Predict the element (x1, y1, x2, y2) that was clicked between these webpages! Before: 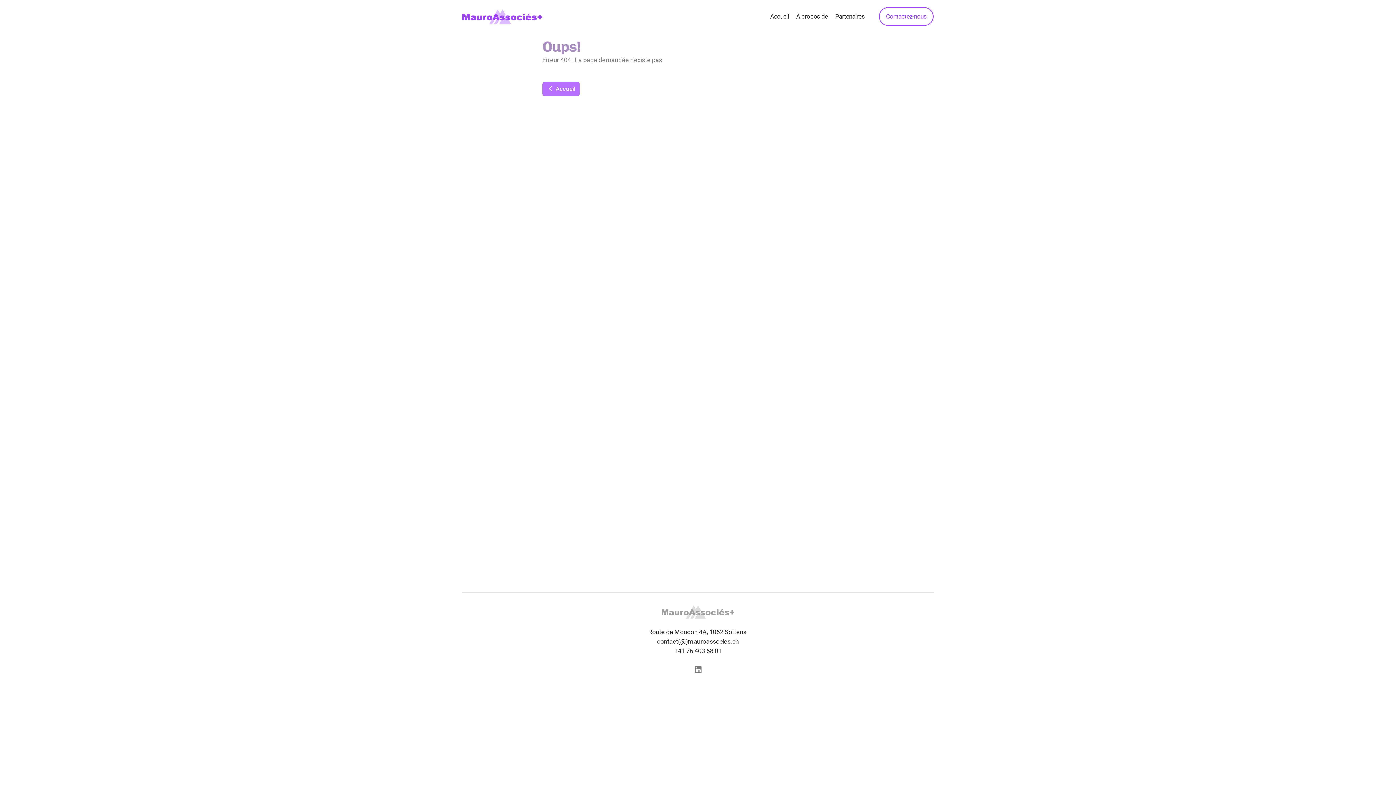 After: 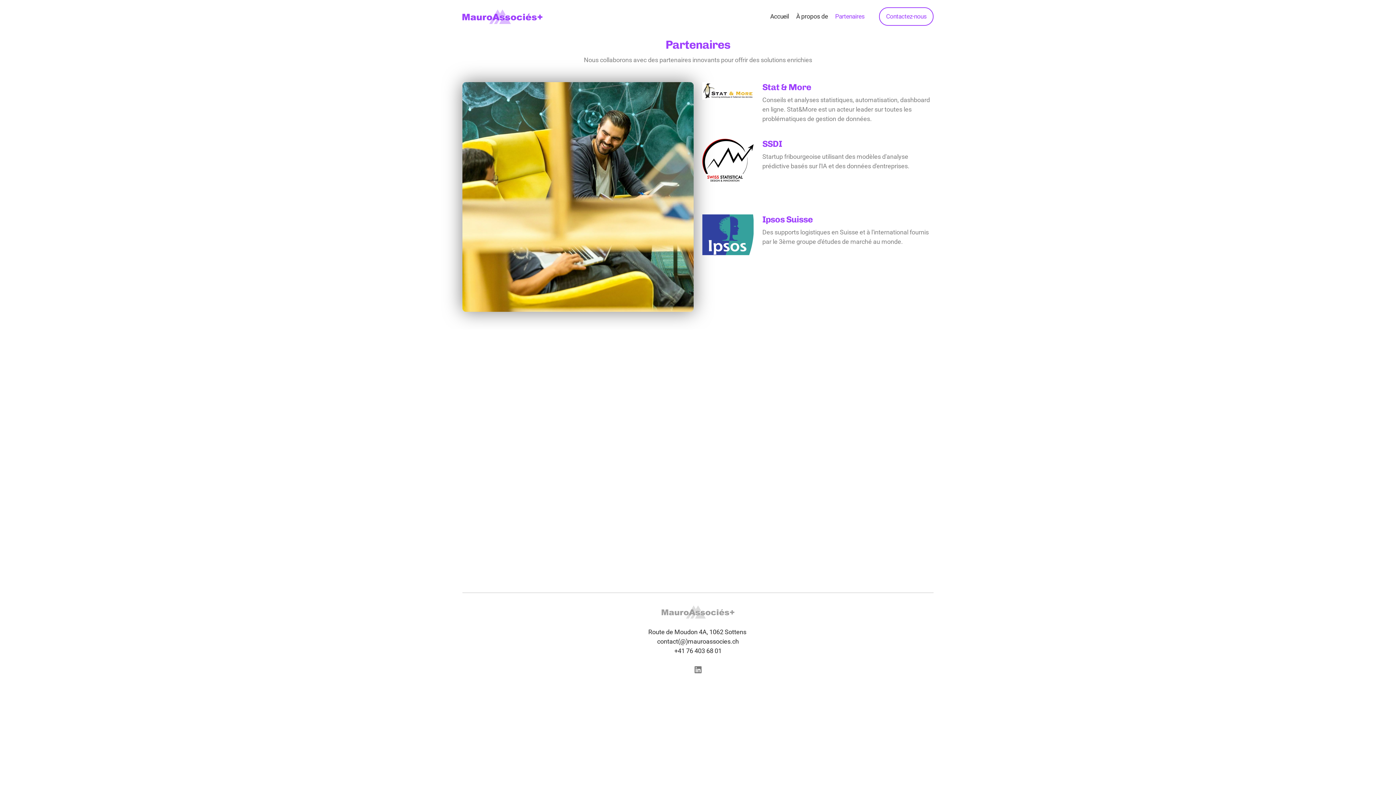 Action: label: Partenaires bbox: (835, 11, 864, 21)